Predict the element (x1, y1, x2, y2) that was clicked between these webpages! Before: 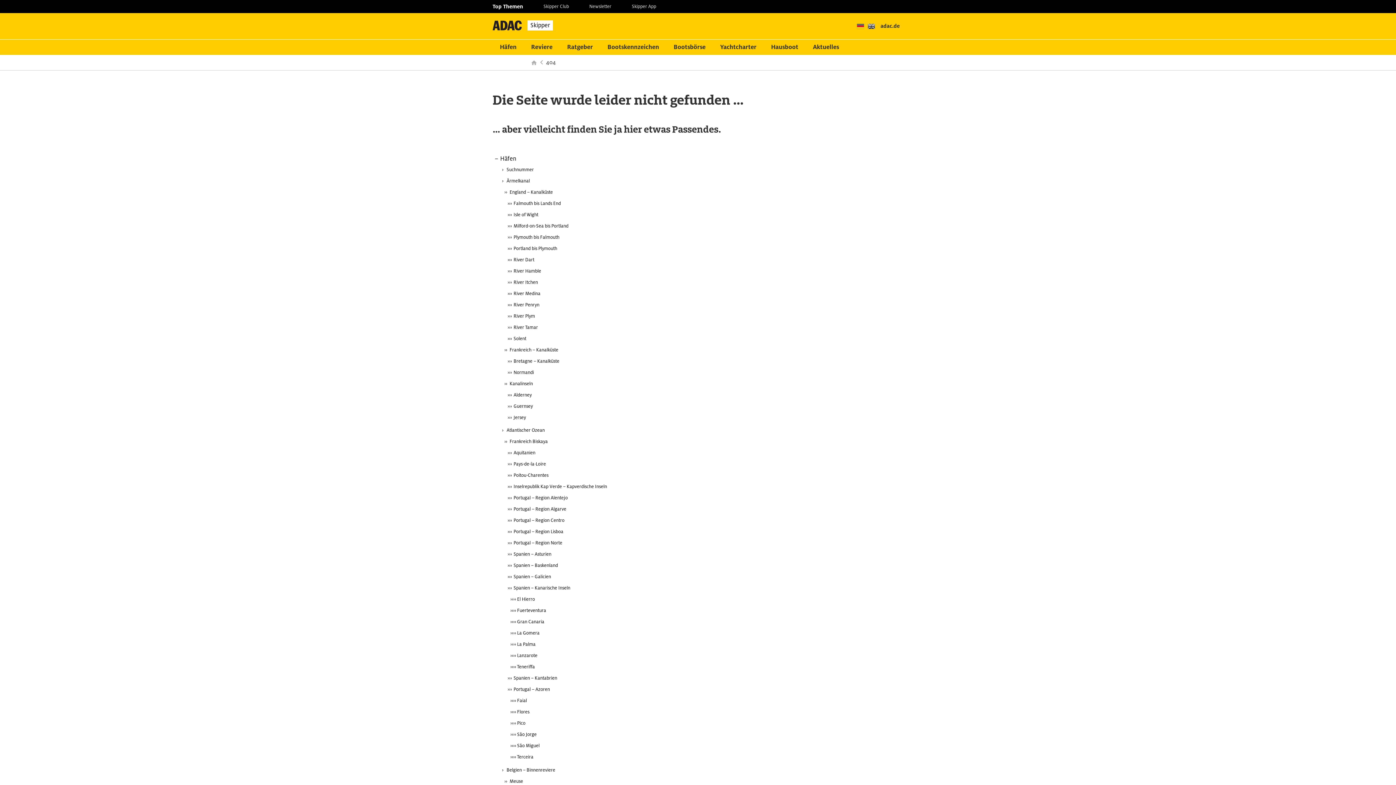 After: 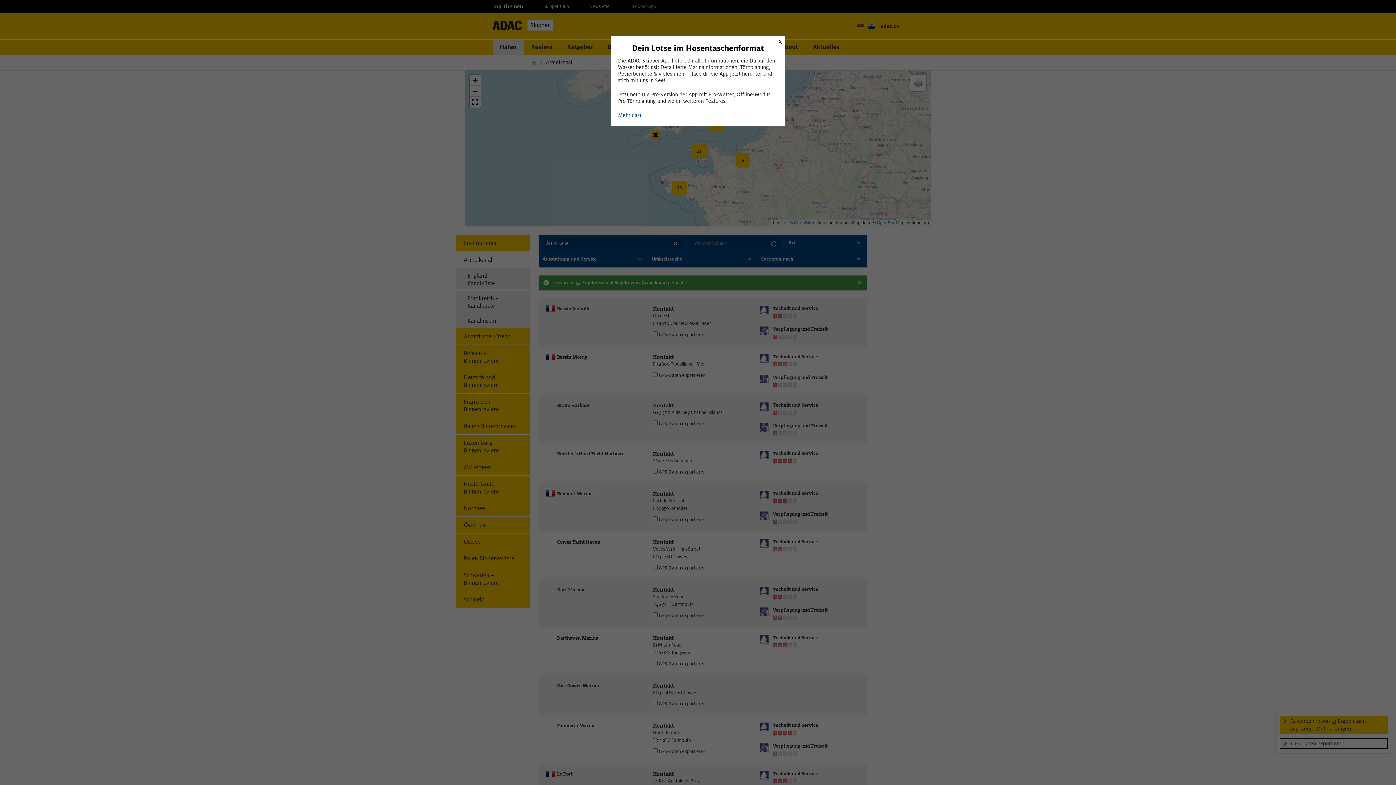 Action: label: Ärmelkanal bbox: (492, 175, 903, 186)